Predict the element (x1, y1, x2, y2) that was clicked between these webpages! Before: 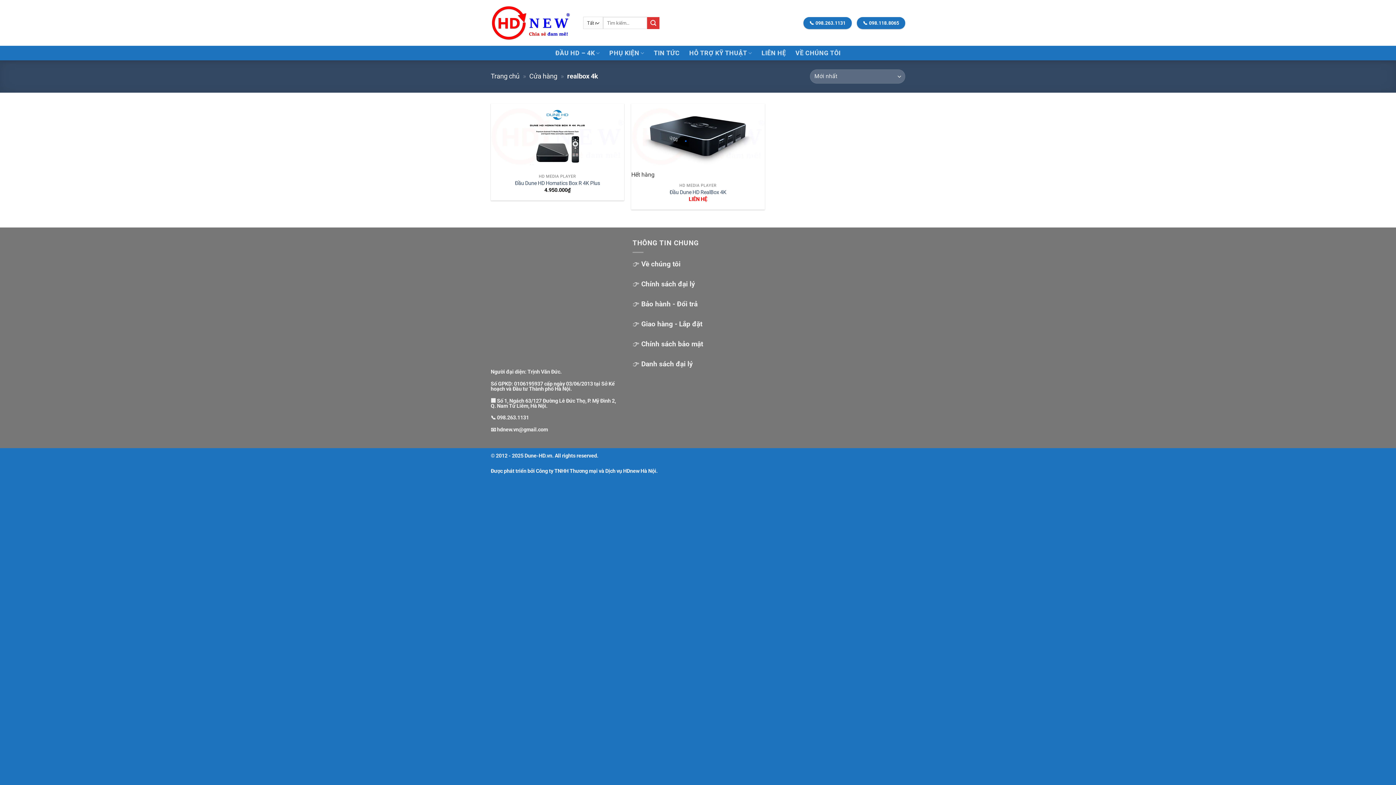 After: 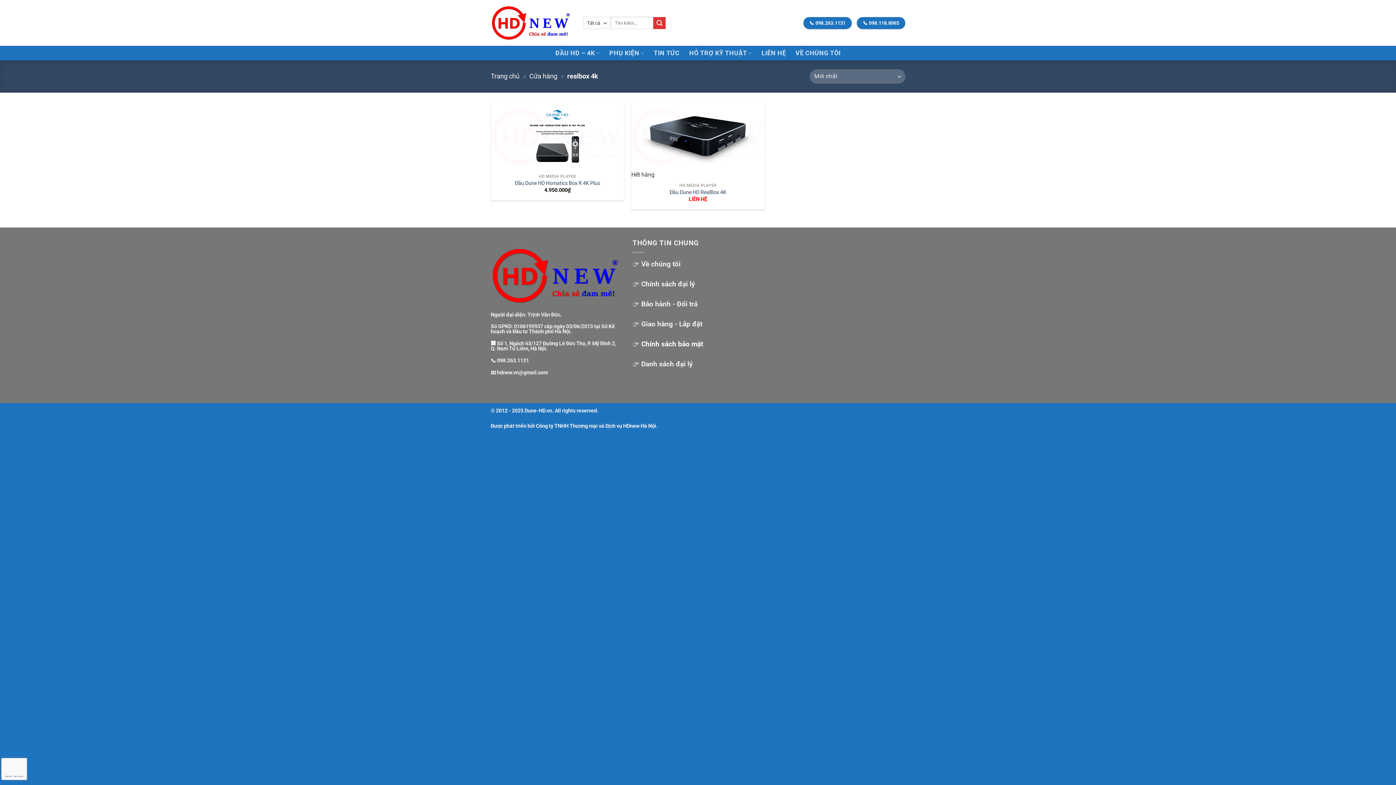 Action: bbox: (641, 339, 703, 348) label: Chính sách bảo mật